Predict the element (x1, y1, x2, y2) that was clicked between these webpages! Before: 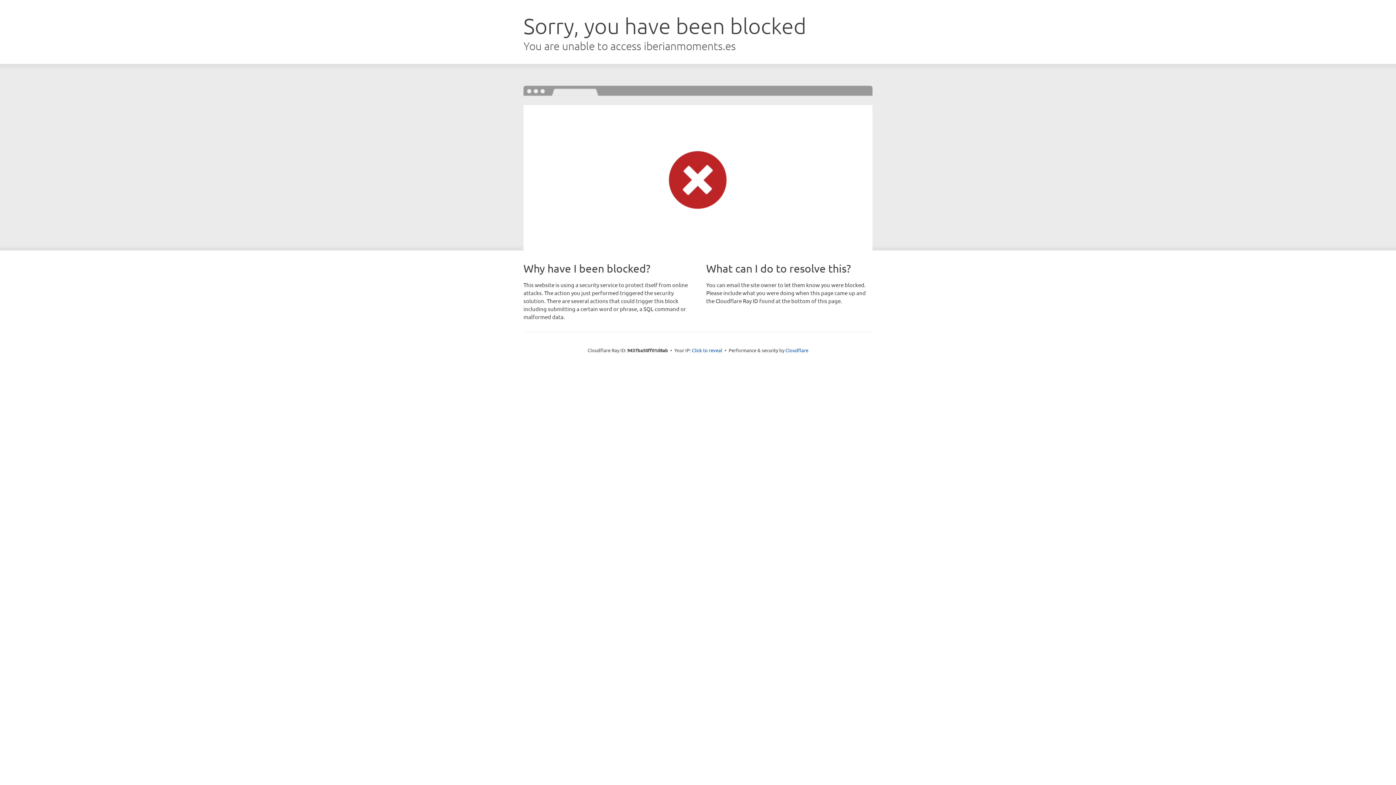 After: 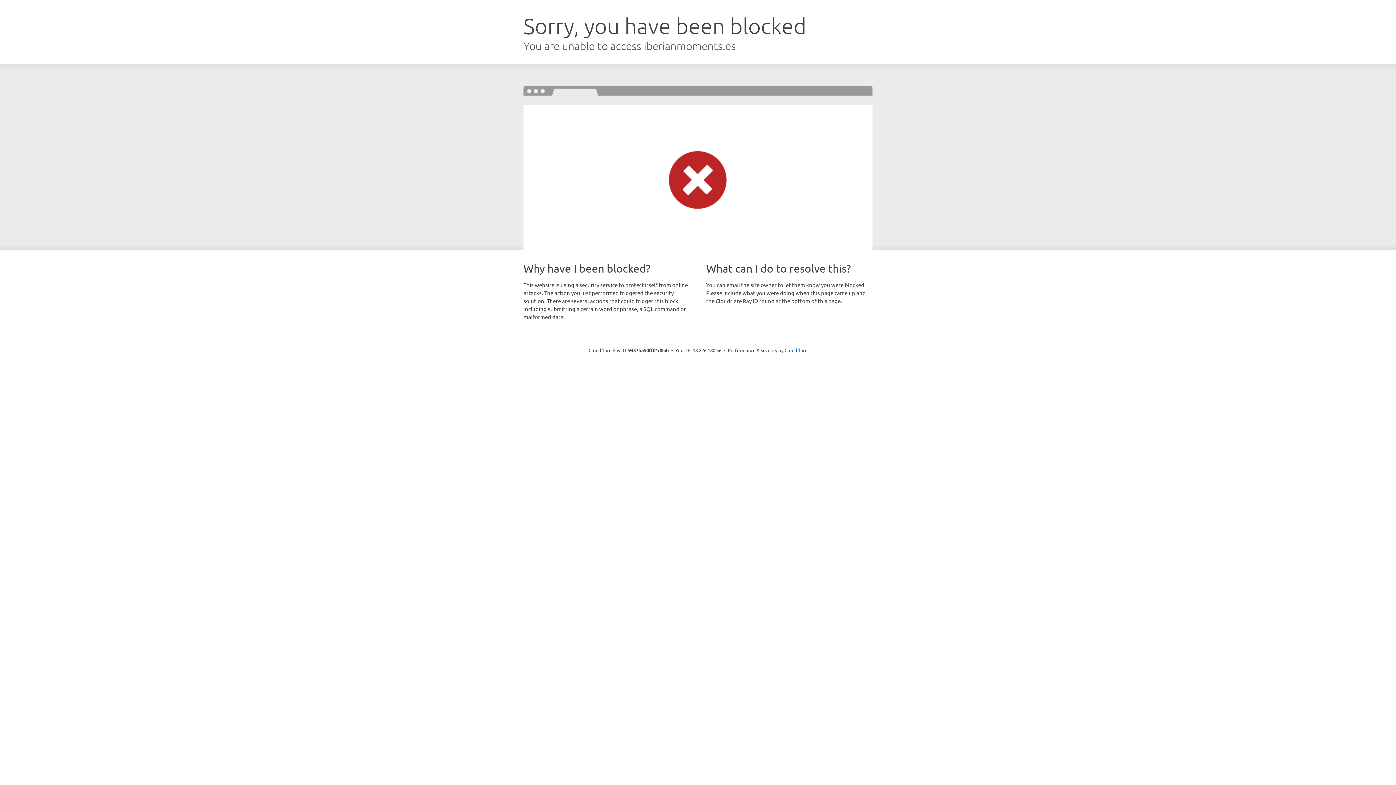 Action: label: Click to reveal bbox: (692, 346, 722, 353)